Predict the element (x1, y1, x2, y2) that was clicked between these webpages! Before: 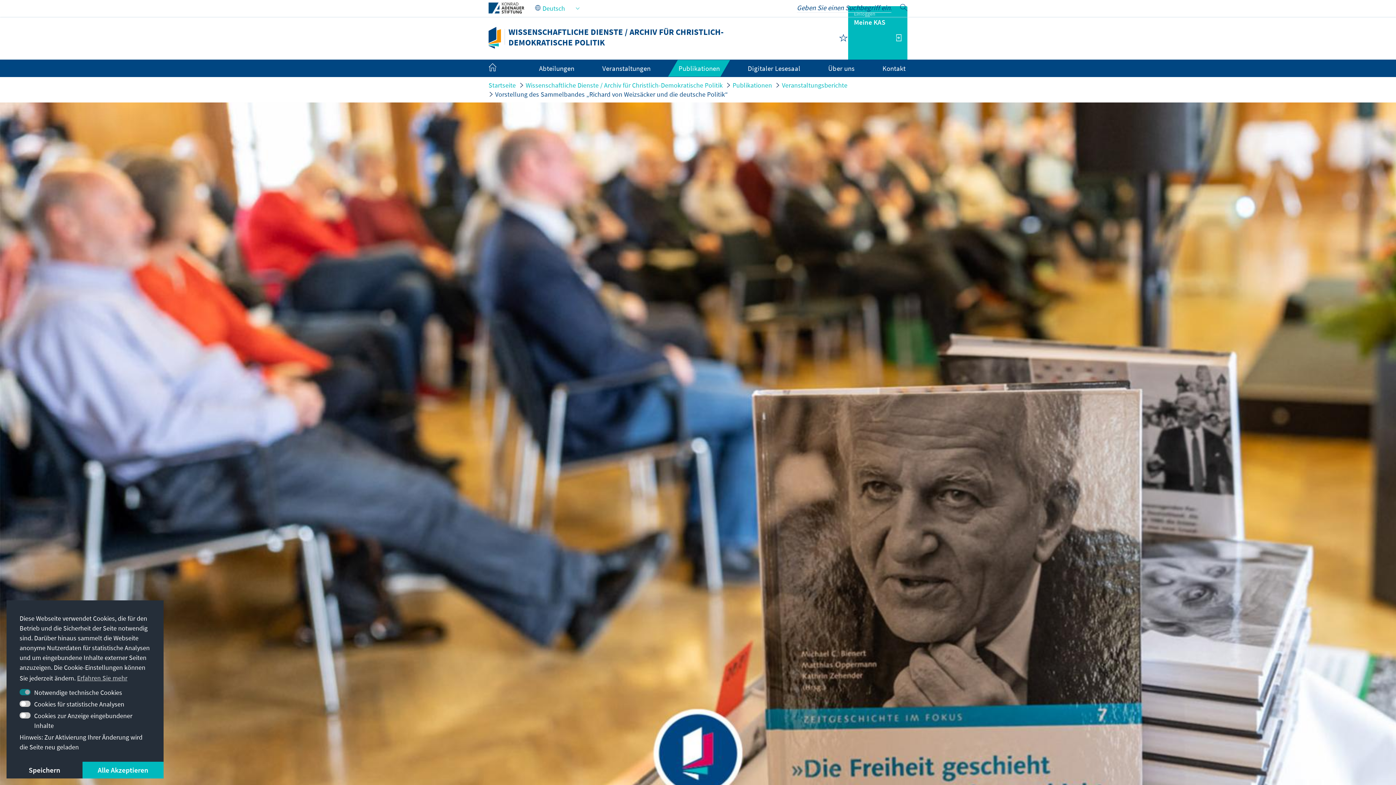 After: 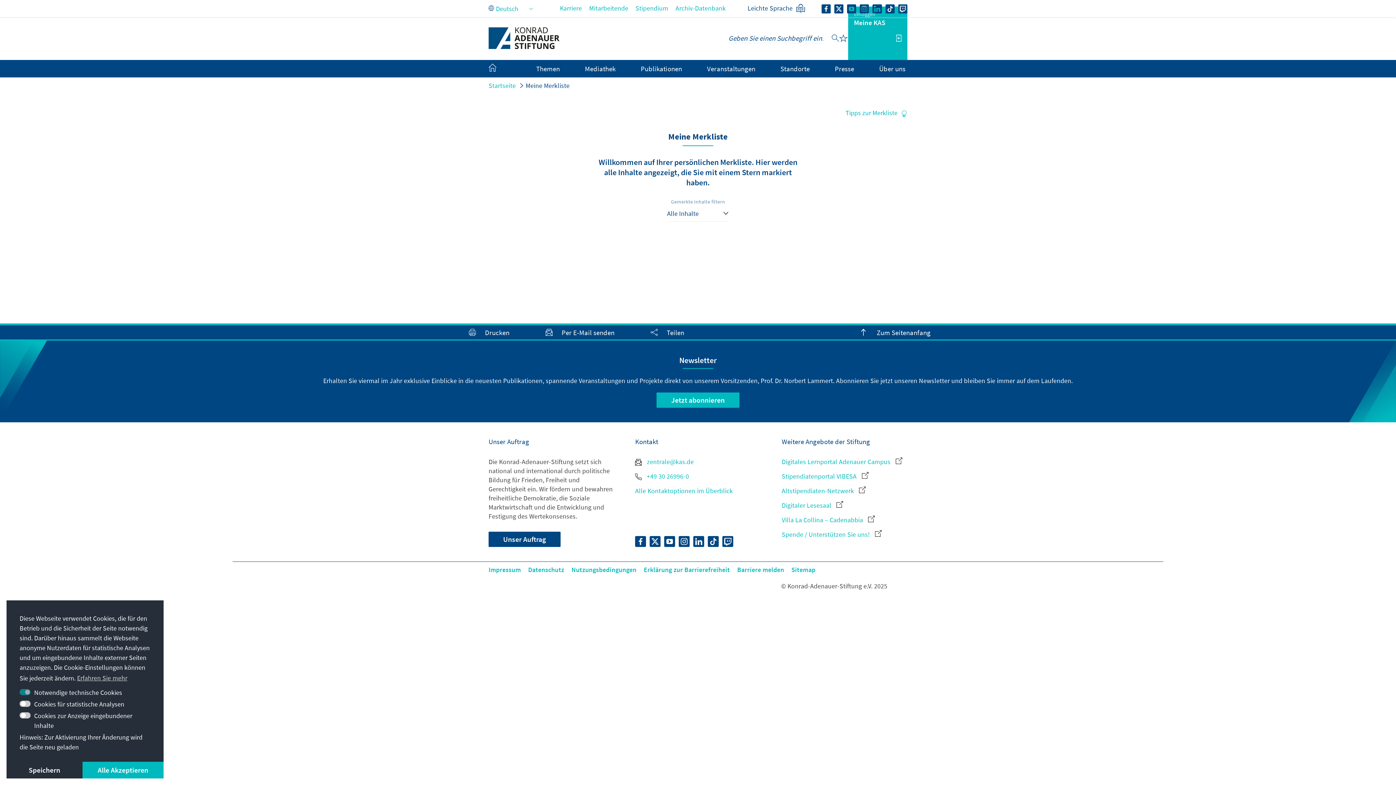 Action: bbox: (839, 33, 848, 42)